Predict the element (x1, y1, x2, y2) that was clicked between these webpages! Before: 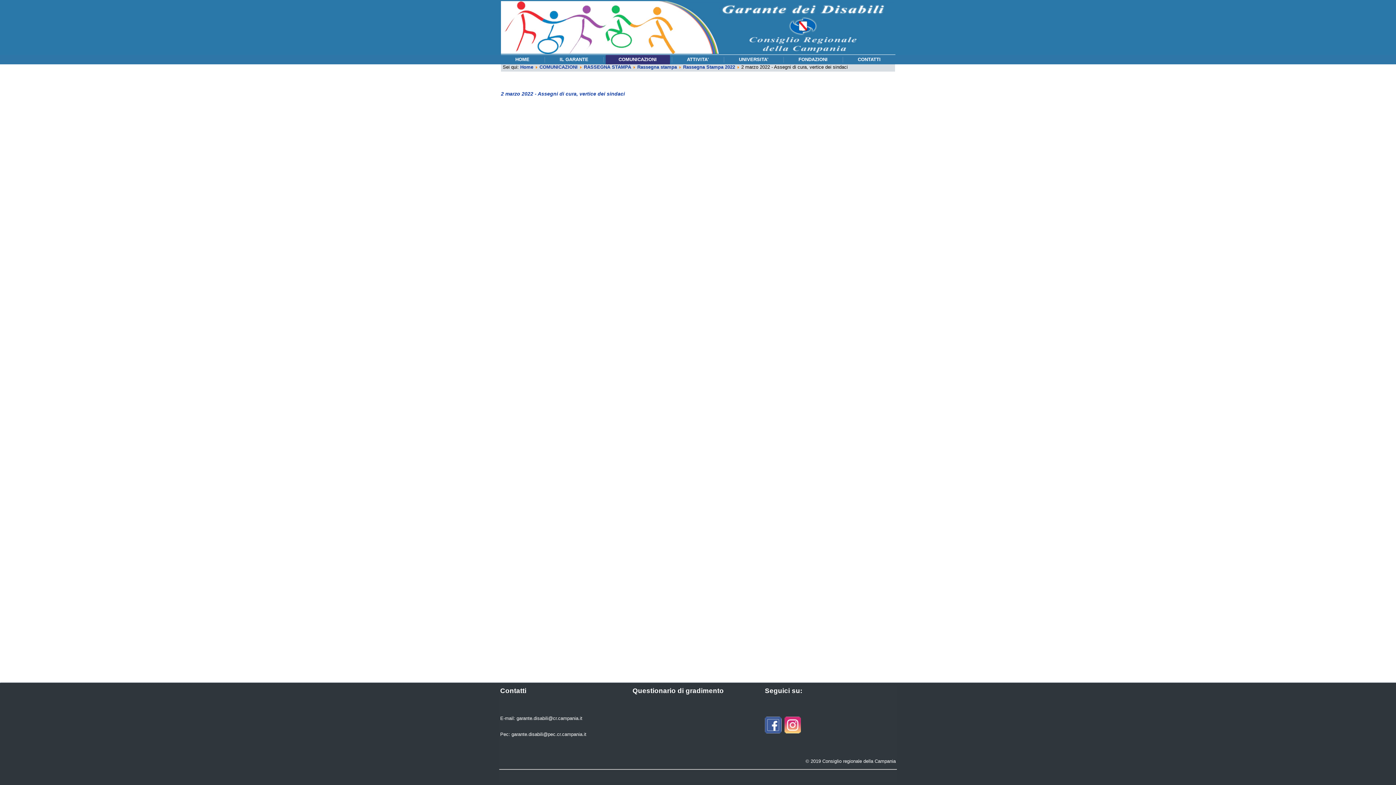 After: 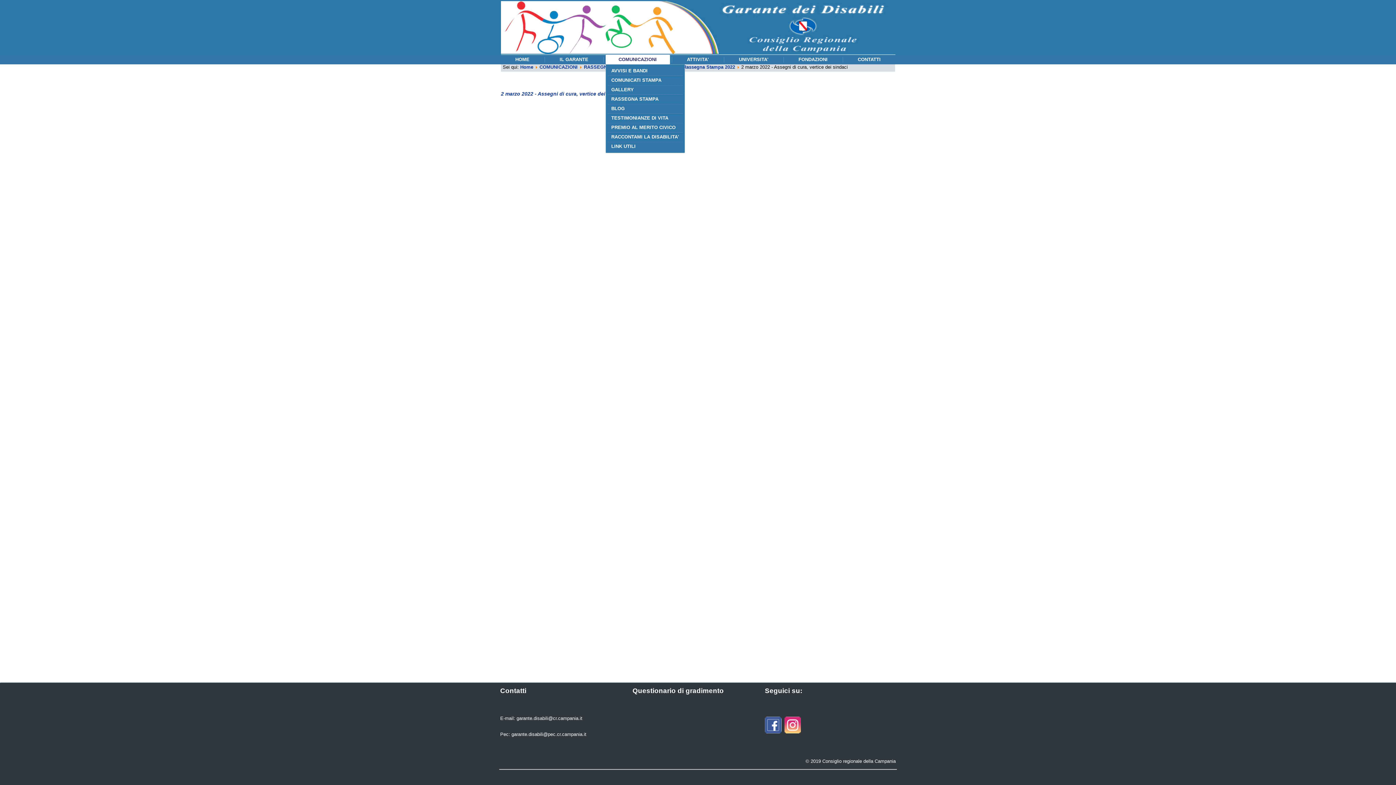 Action: label: COMUNICAZIONI bbox: (605, 54, 670, 64)